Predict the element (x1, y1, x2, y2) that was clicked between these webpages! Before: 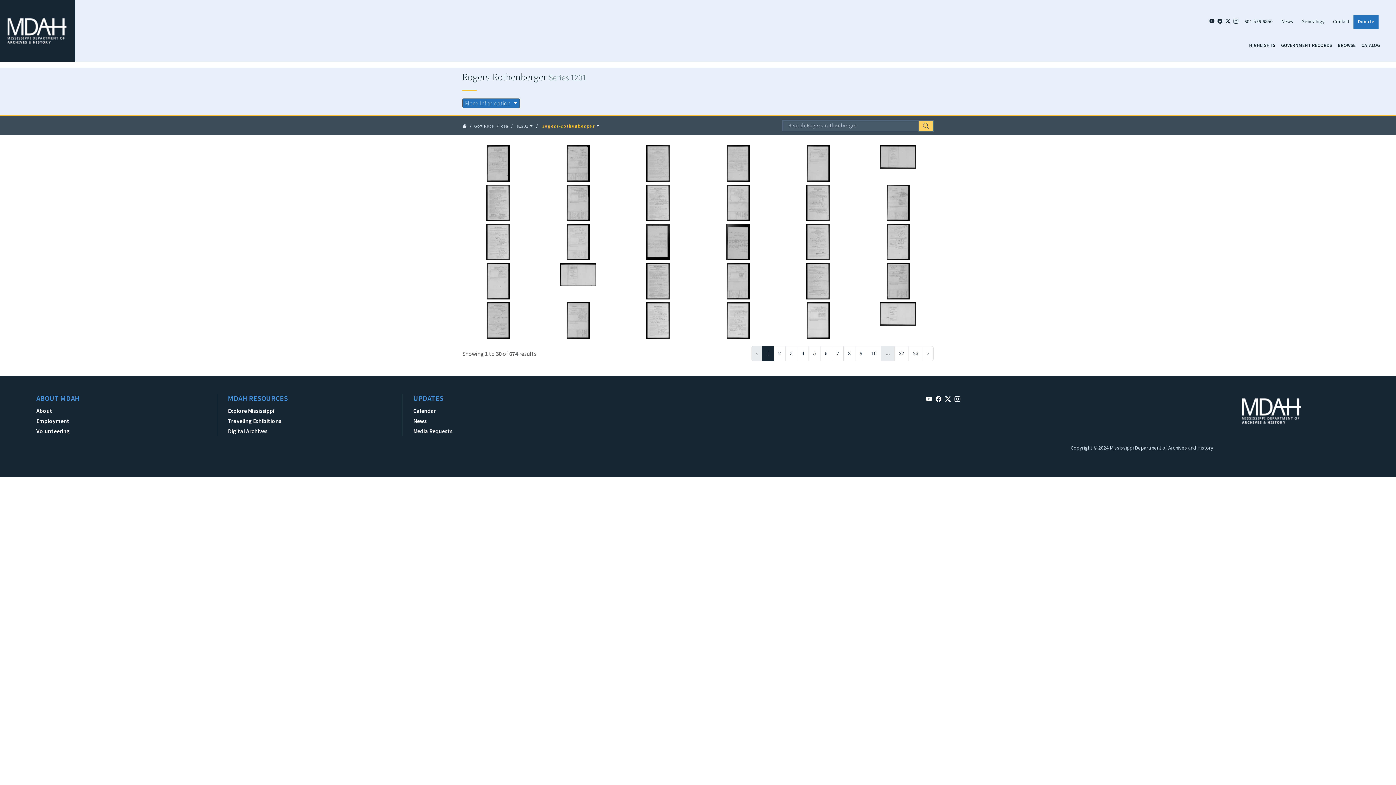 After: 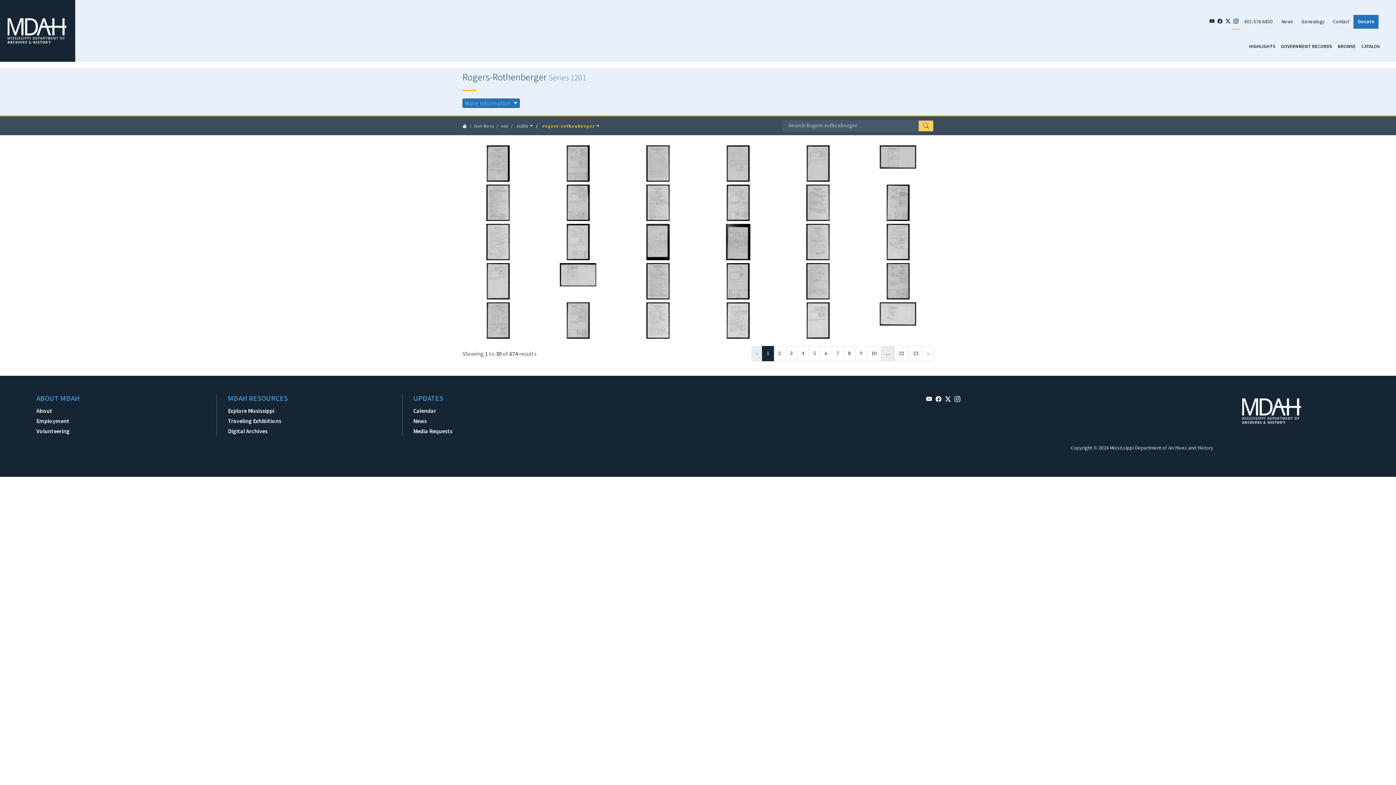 Action: bbox: (1232, 14, 1240, 28)